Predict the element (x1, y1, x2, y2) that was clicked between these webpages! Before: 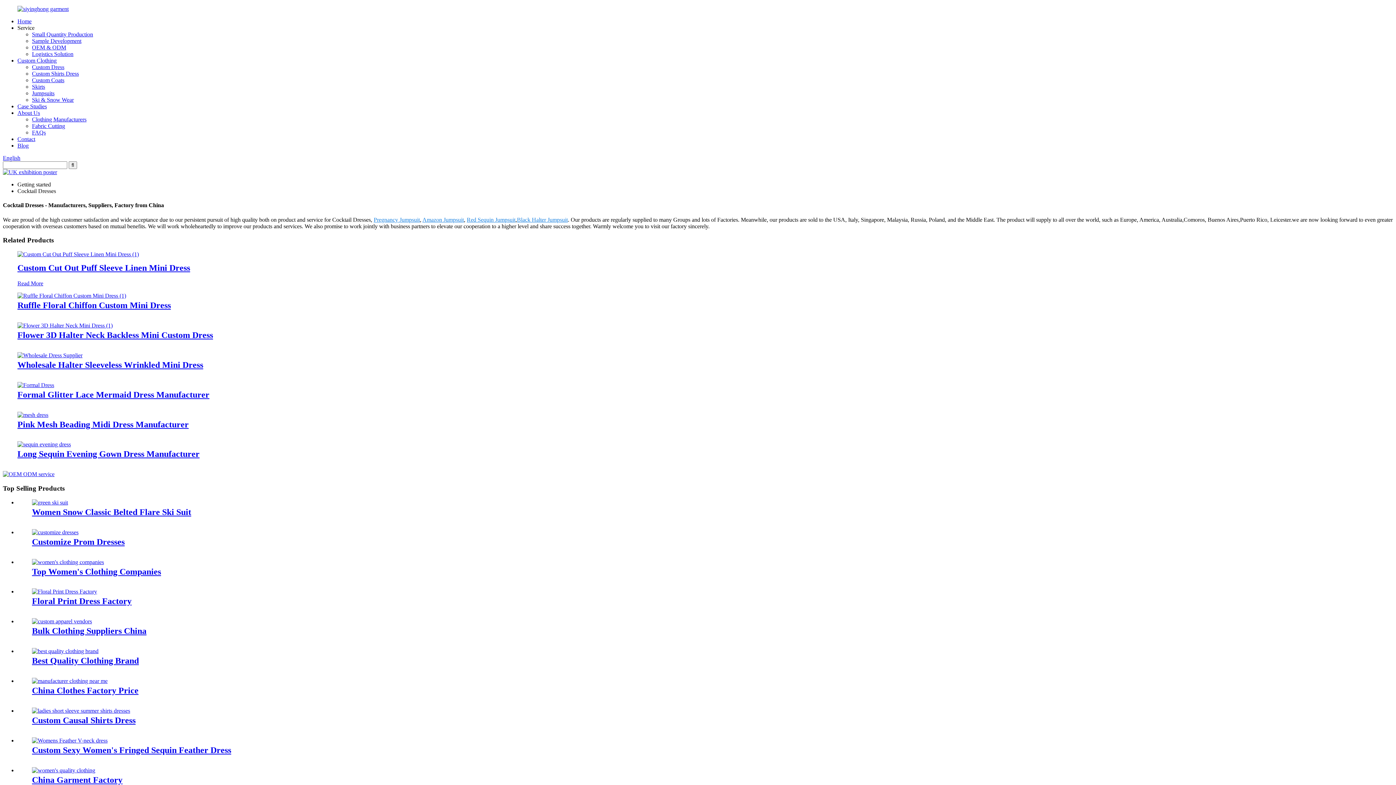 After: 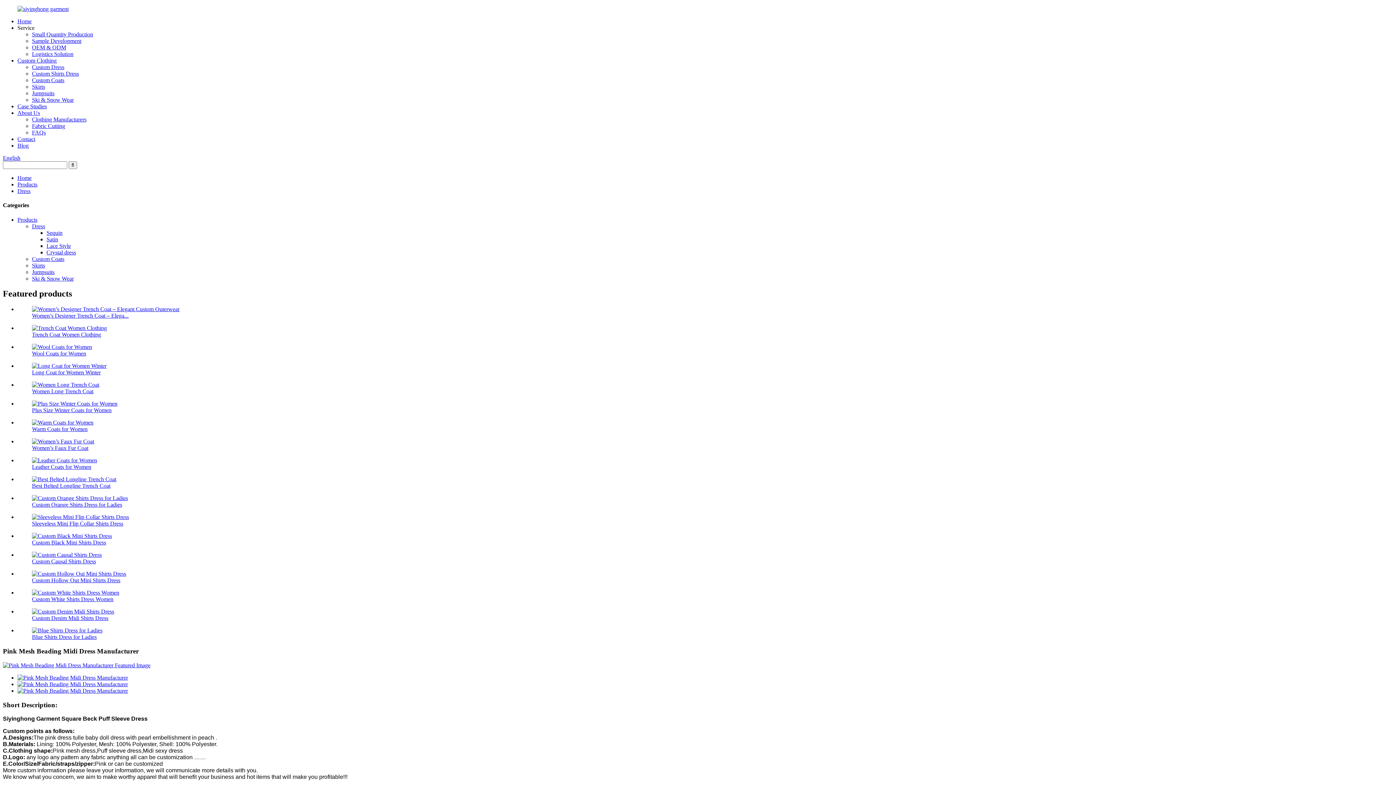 Action: bbox: (17, 419, 188, 429) label: Pink Mesh Beading Midi Dress Manufacturer